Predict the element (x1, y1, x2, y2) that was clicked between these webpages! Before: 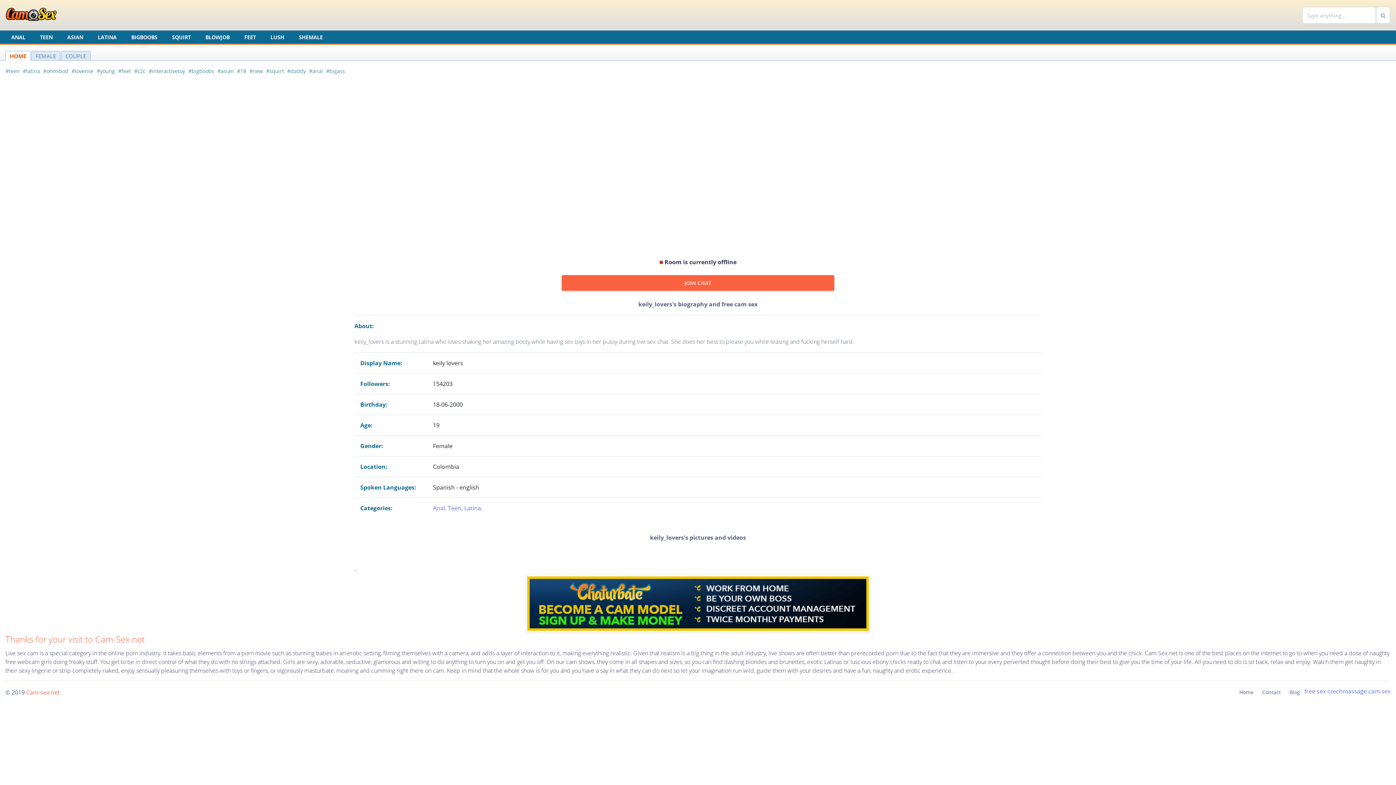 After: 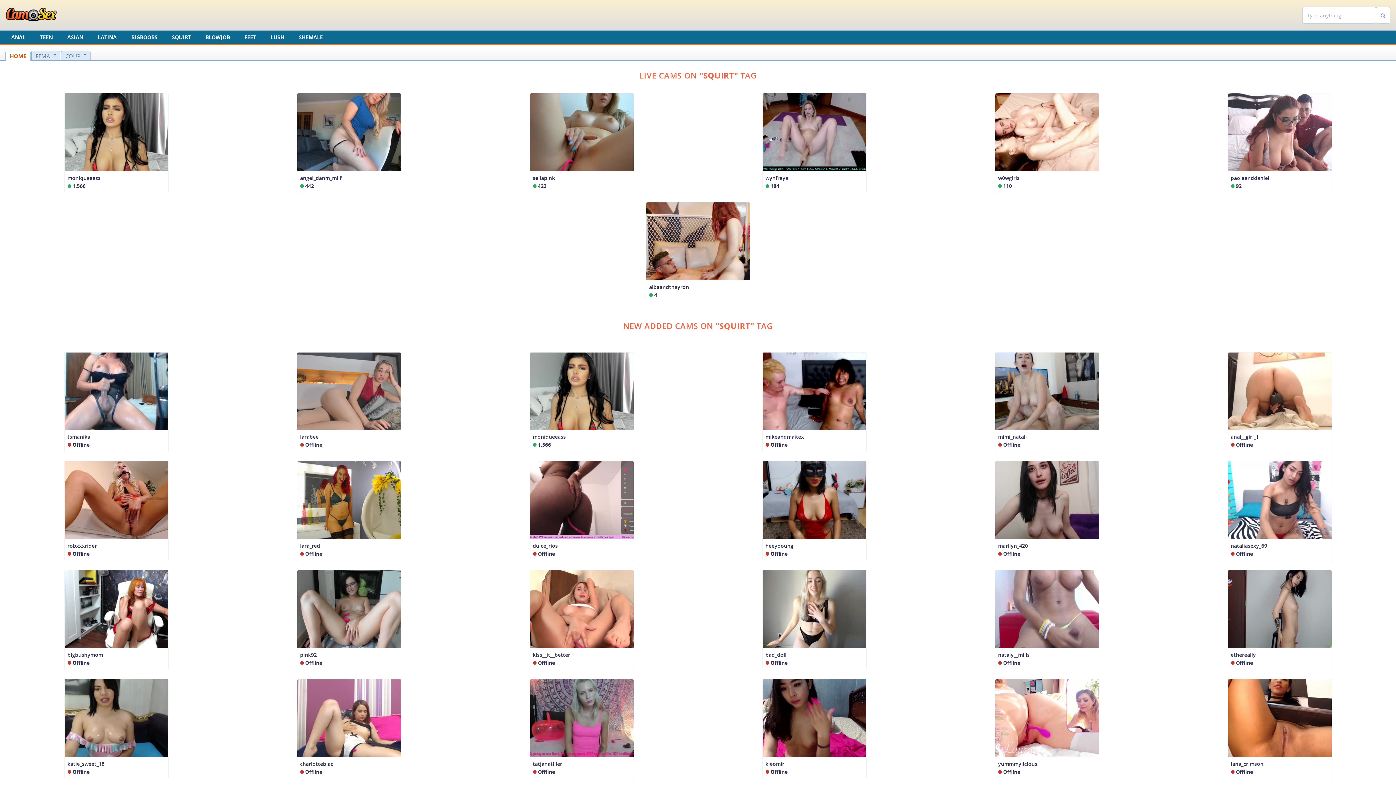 Action: label: #squirt bbox: (266, 67, 284, 74)